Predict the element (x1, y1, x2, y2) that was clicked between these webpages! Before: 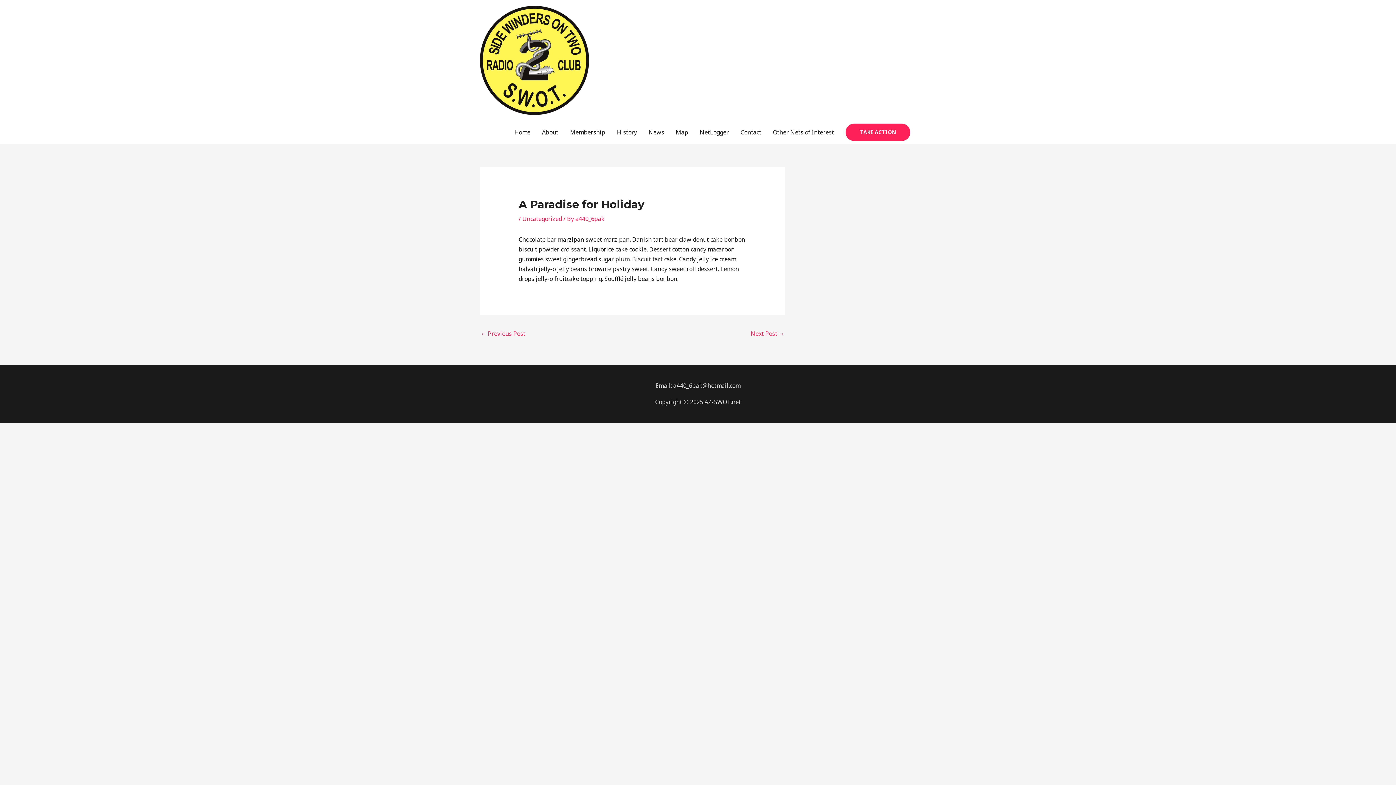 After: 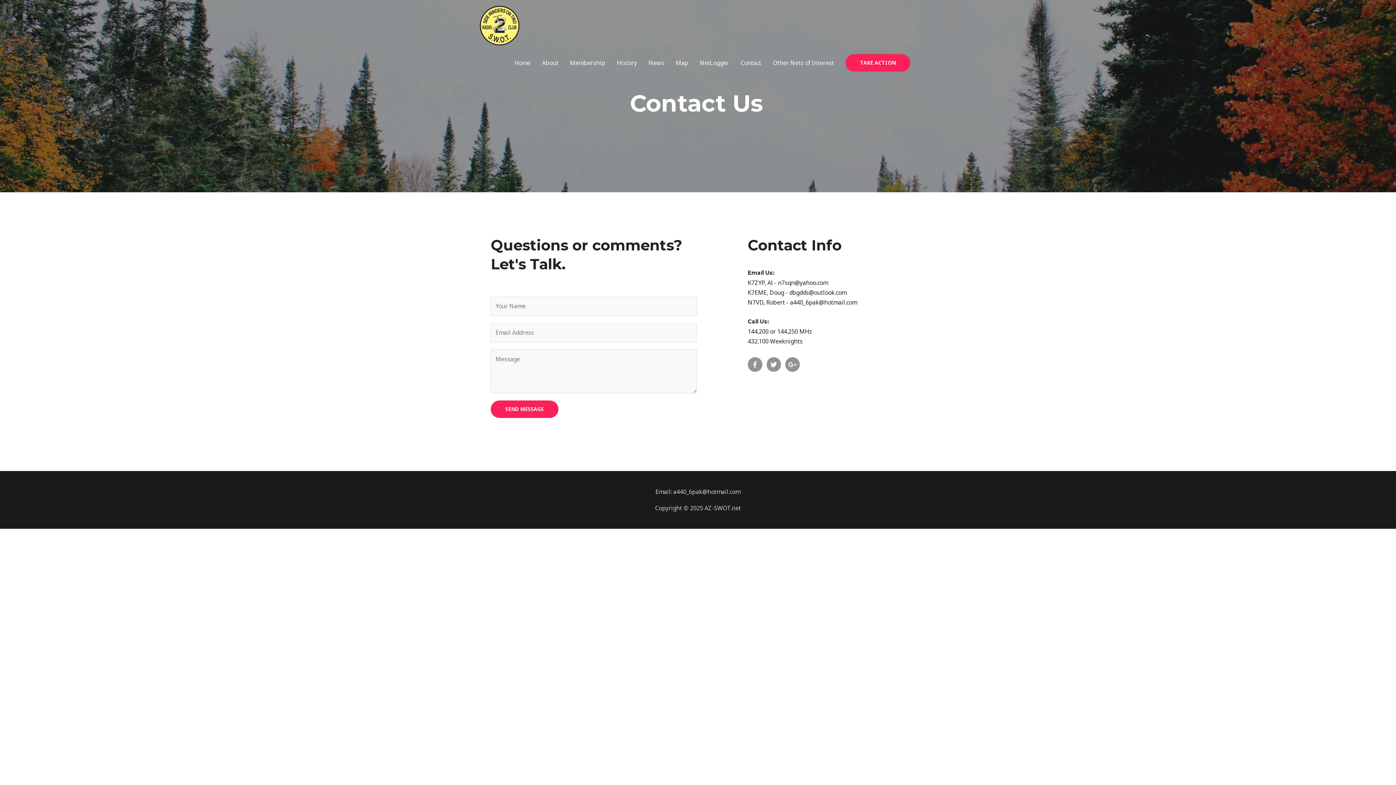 Action: bbox: (734, 120, 767, 144) label: Contact